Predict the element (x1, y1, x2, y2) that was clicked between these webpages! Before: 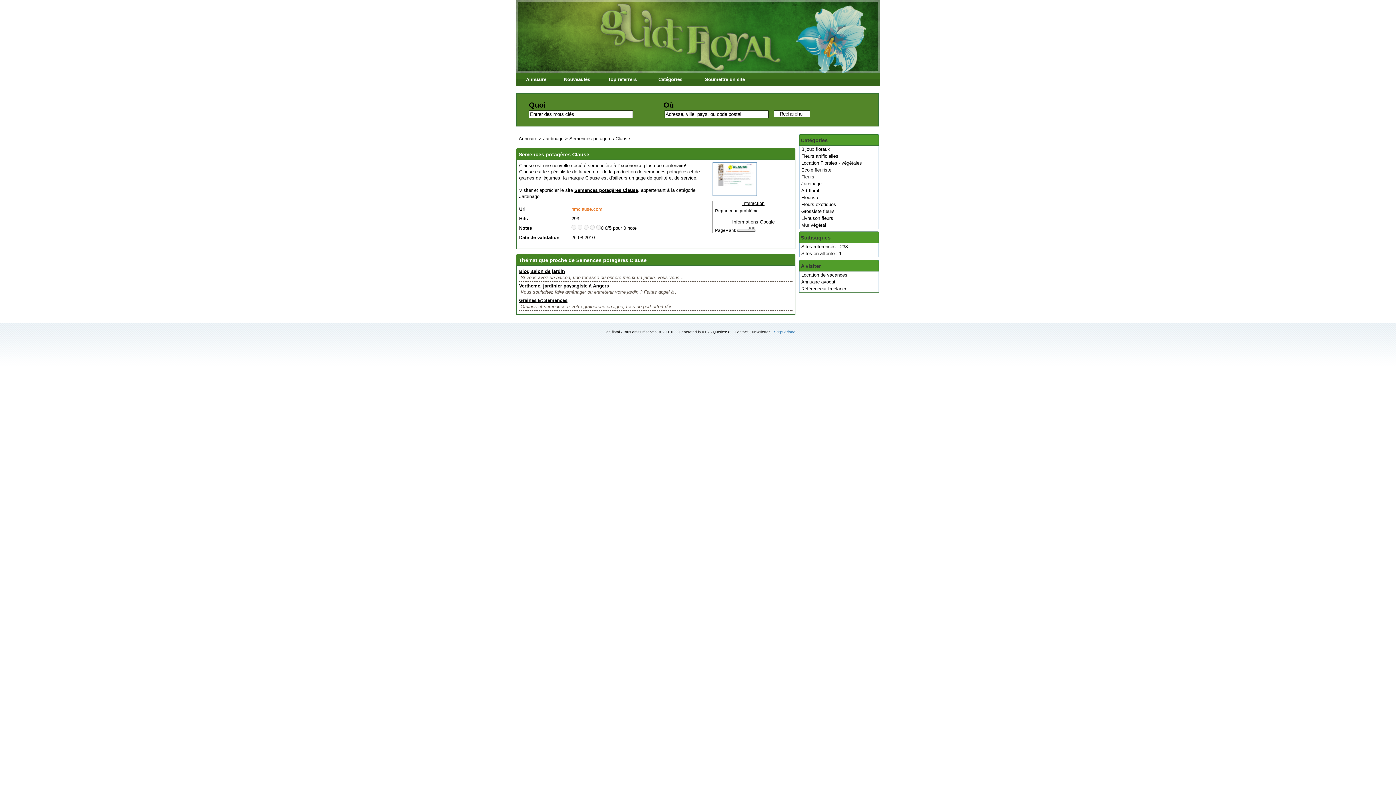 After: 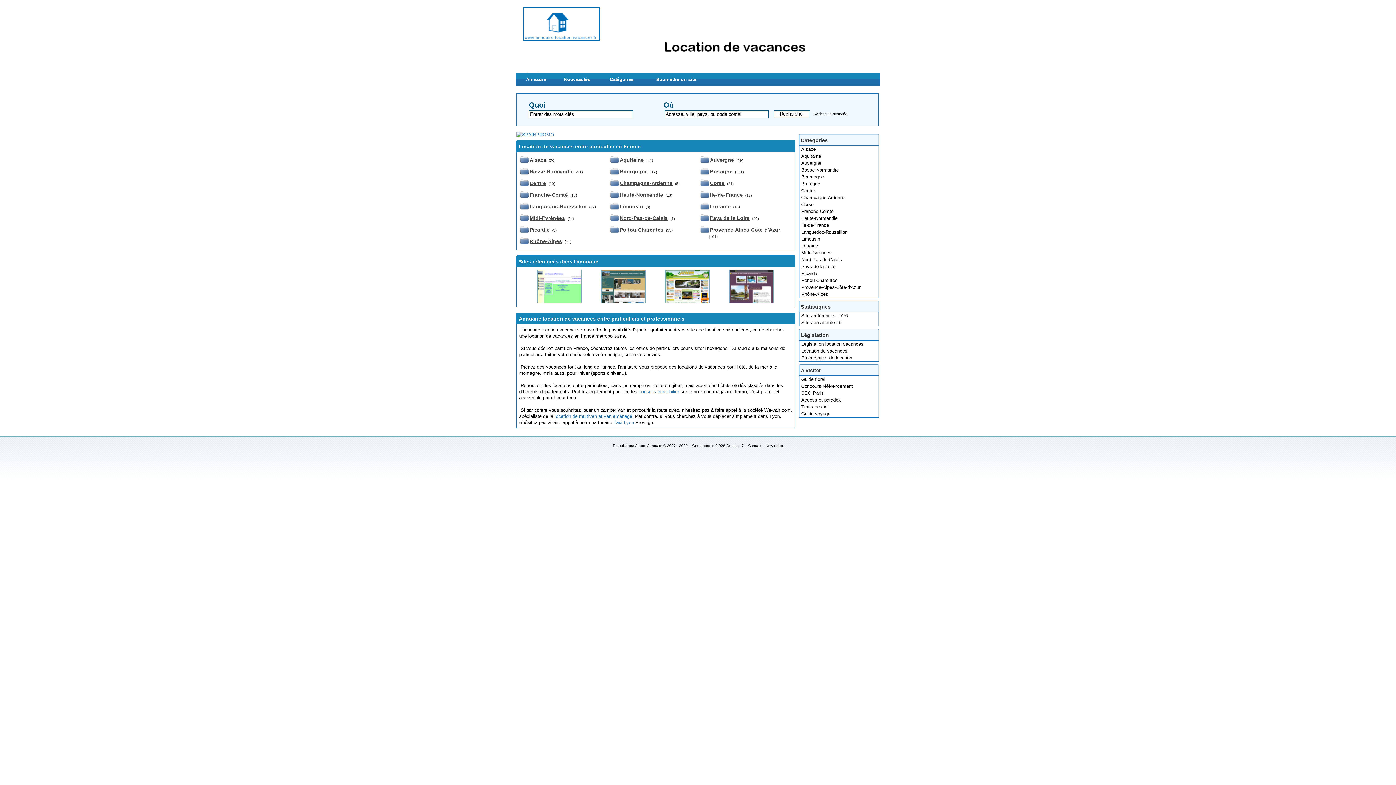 Action: bbox: (799, 271, 879, 278) label: Location de vacances